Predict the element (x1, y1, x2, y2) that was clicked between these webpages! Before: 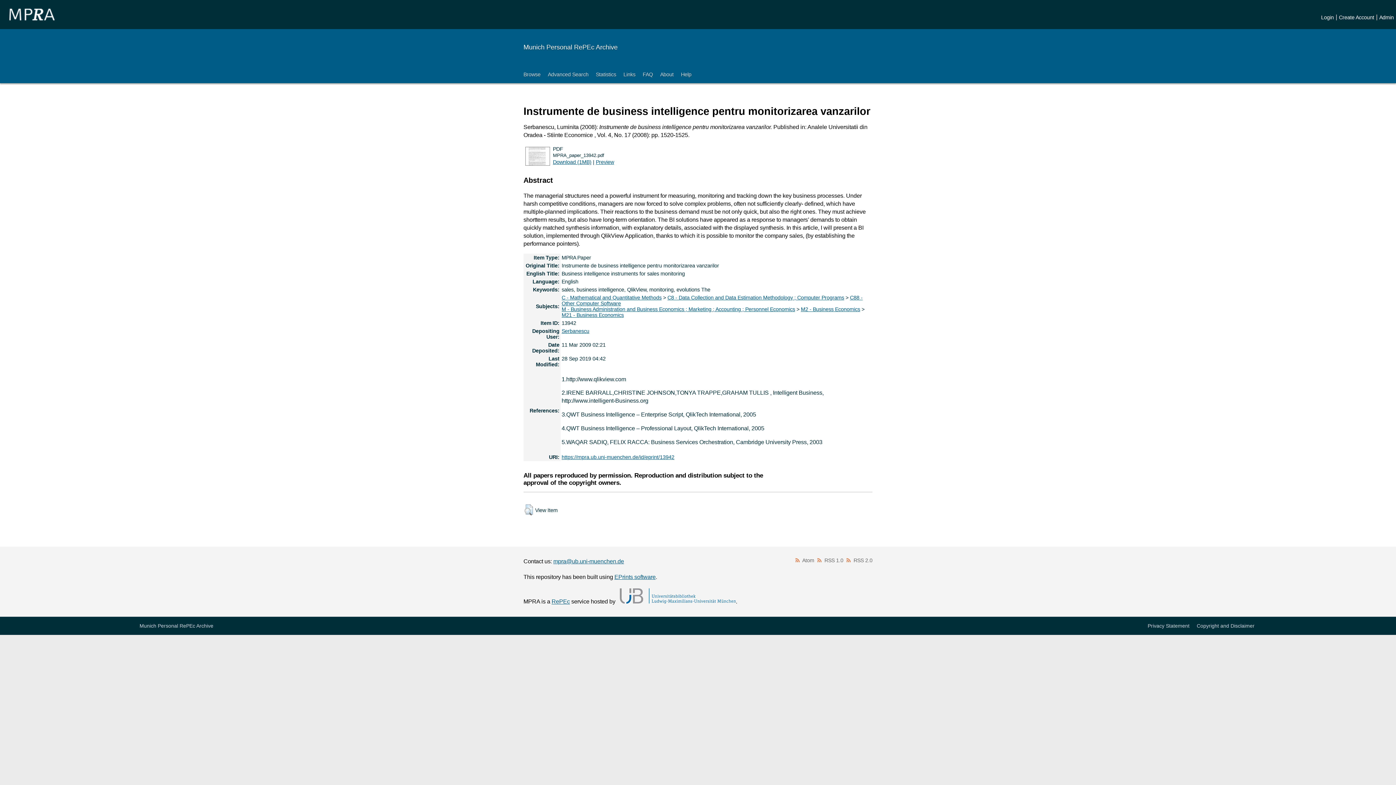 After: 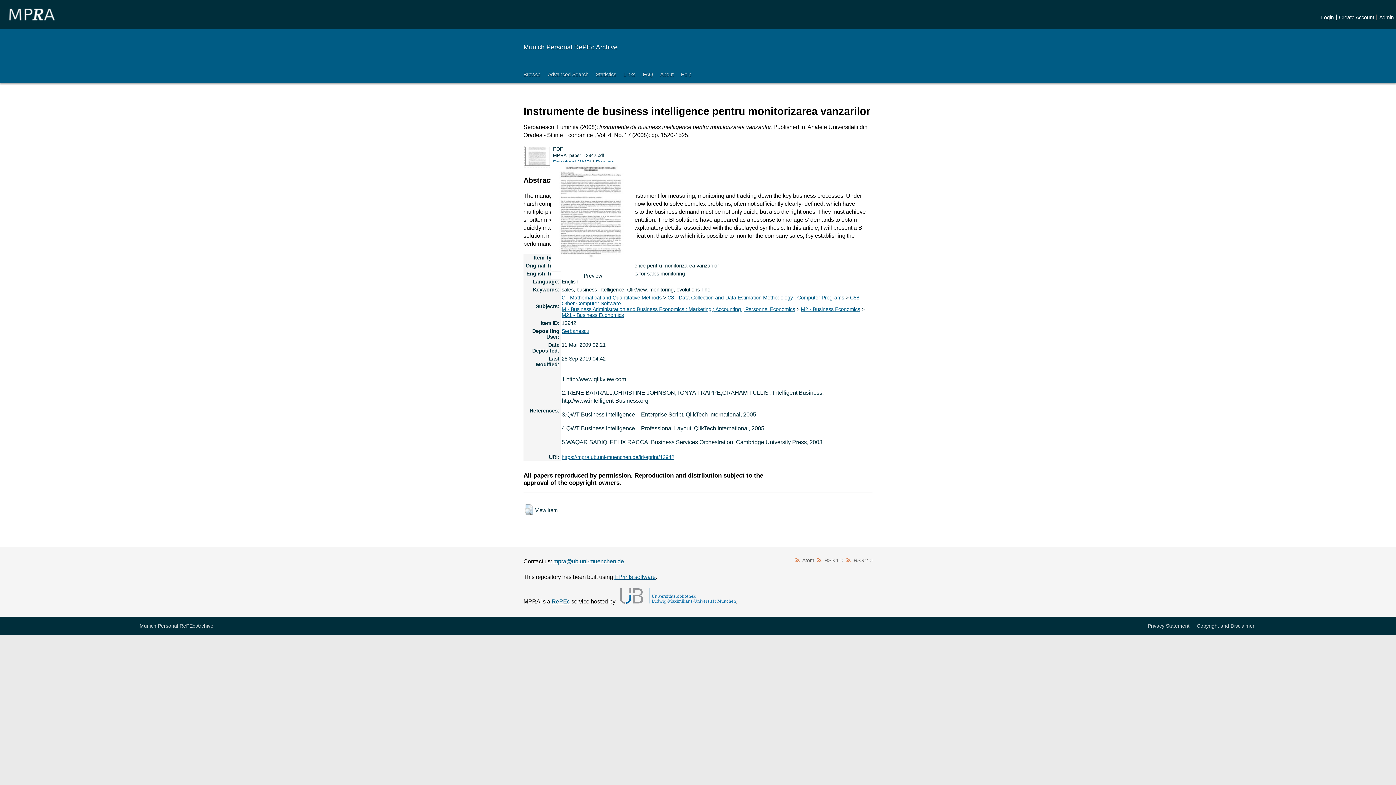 Action: bbox: (524, 161, 550, 167)